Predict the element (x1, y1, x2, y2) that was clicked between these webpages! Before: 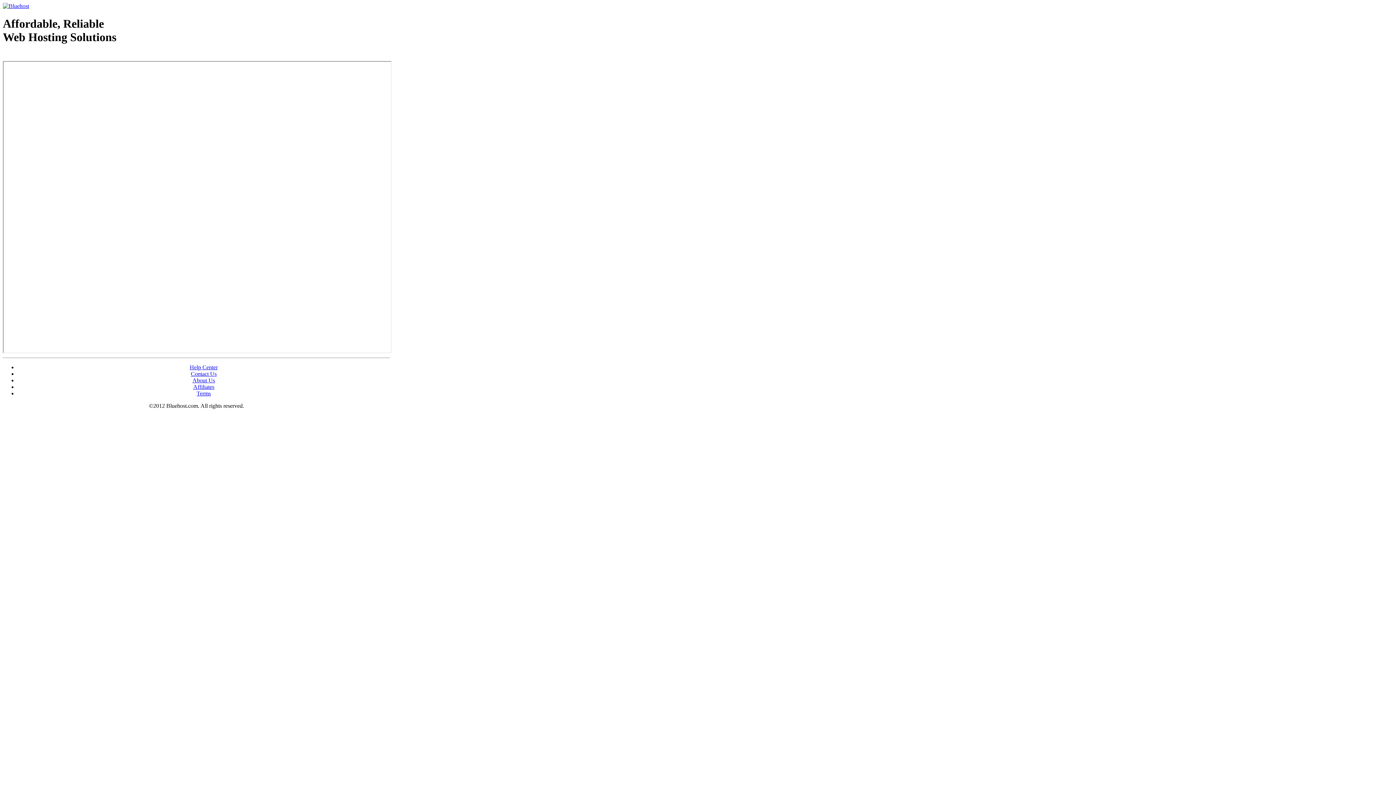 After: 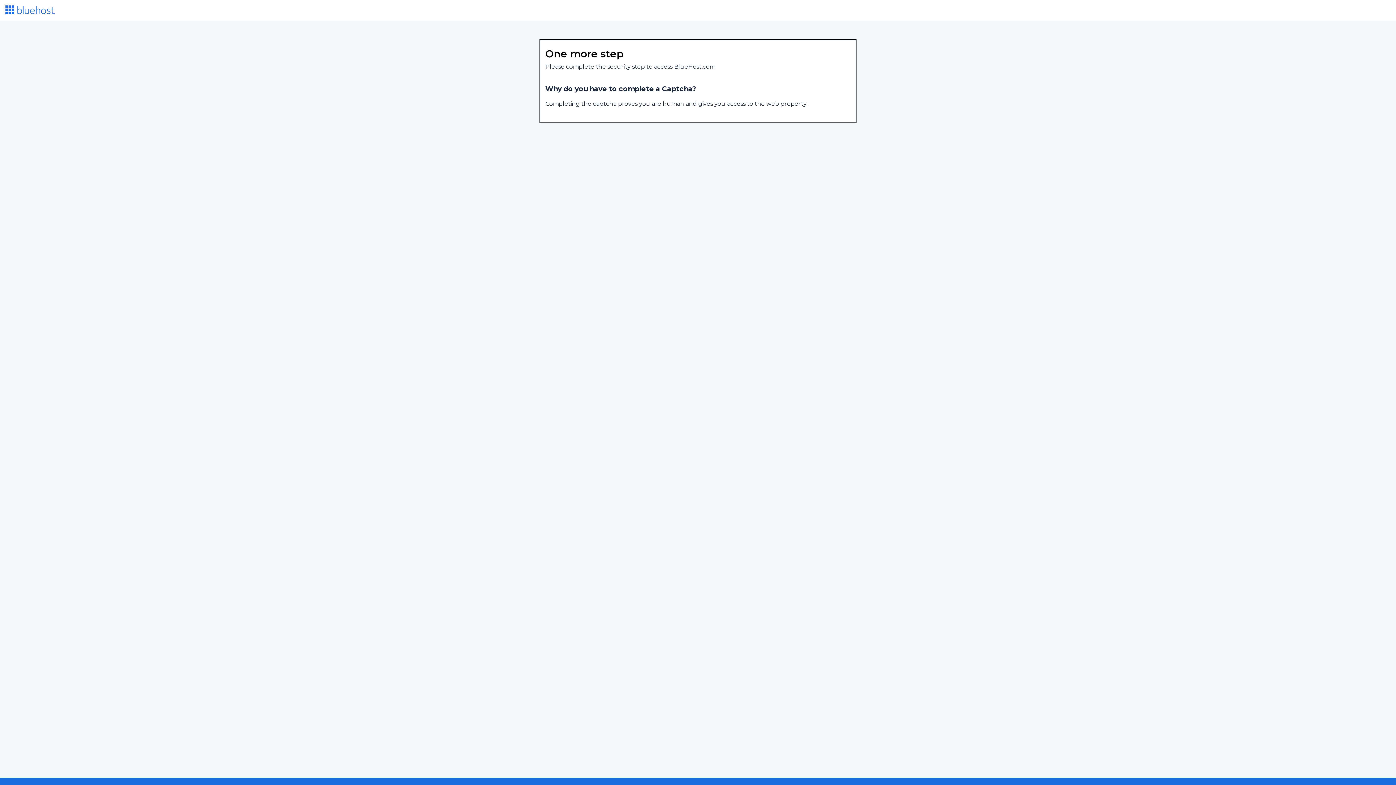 Action: label: Help Center bbox: (189, 364, 217, 370)